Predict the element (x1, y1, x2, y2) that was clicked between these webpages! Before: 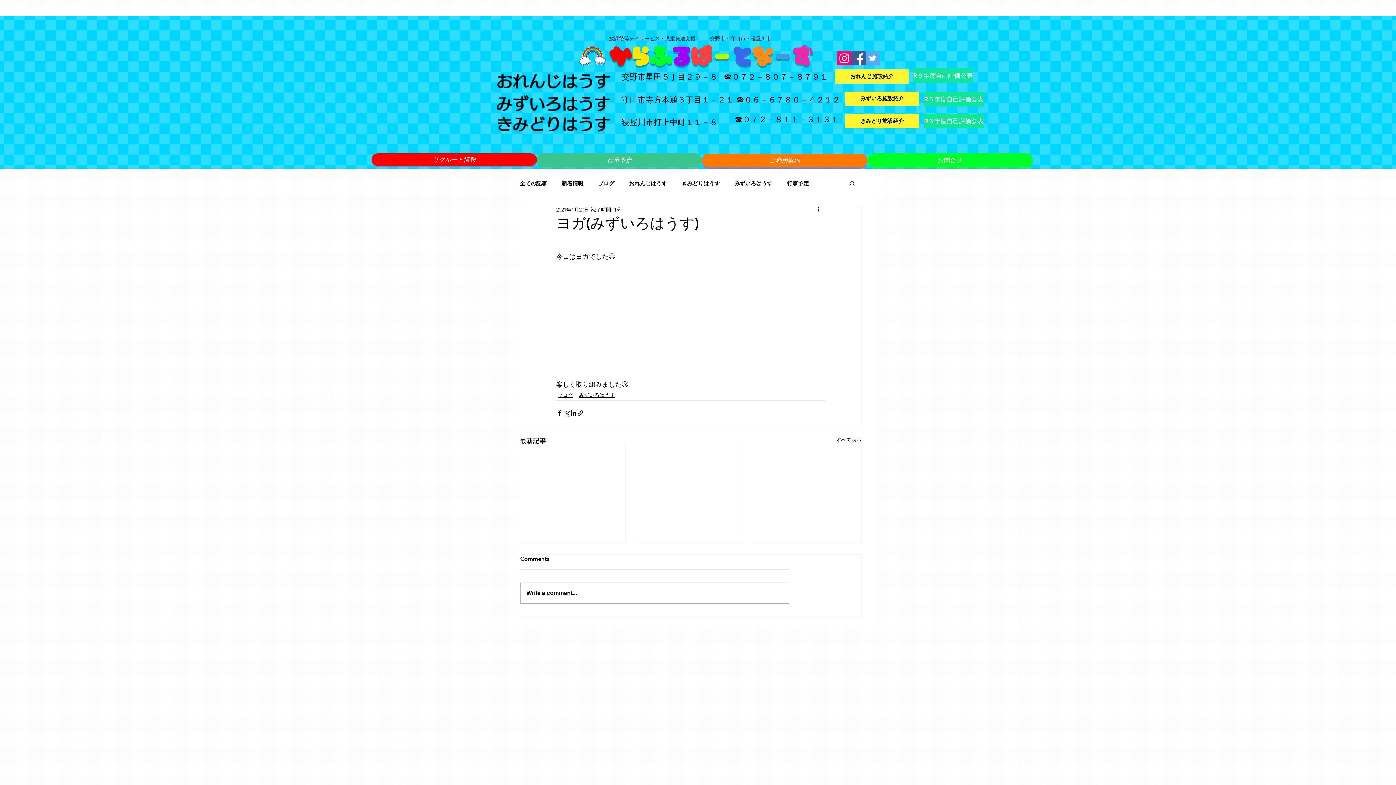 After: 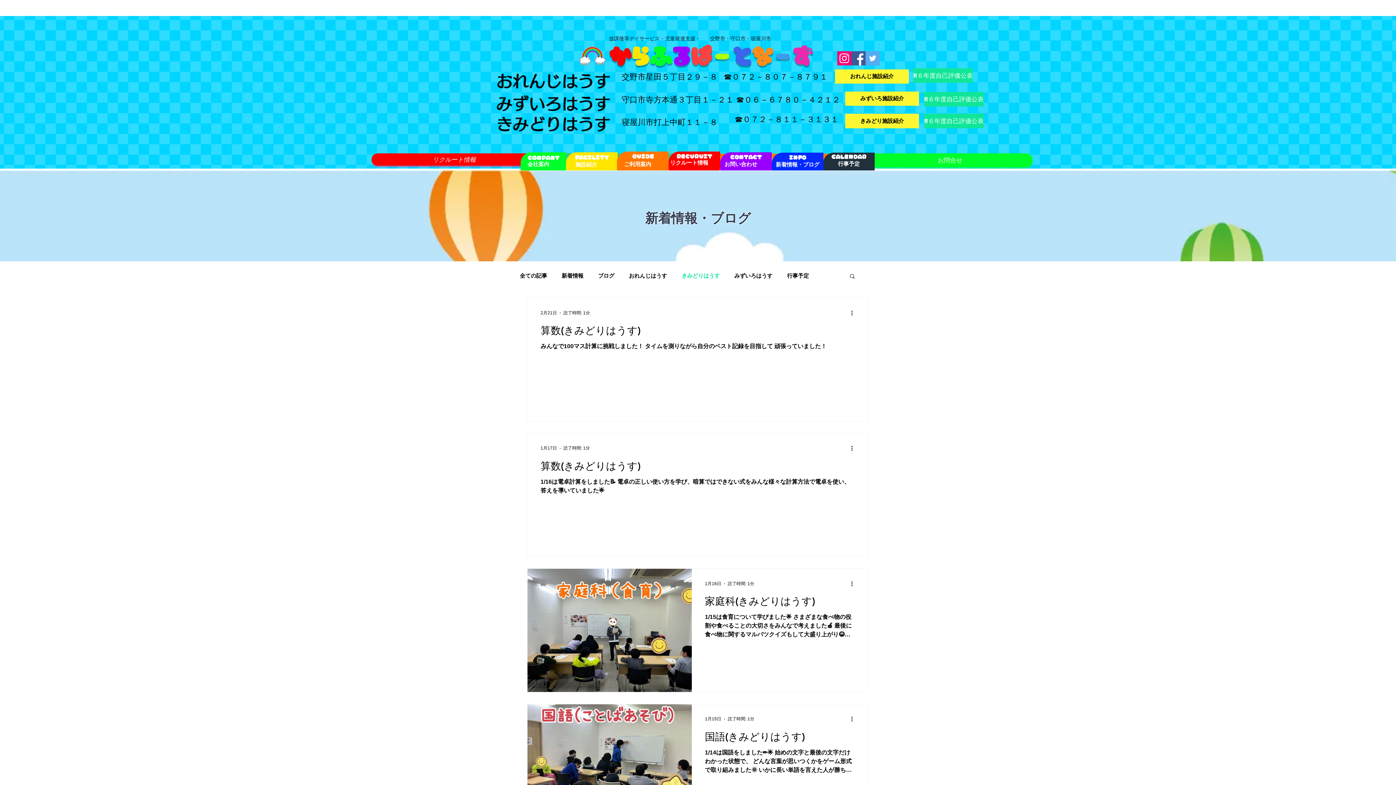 Action: bbox: (681, 179, 720, 187) label: きみどりはうす